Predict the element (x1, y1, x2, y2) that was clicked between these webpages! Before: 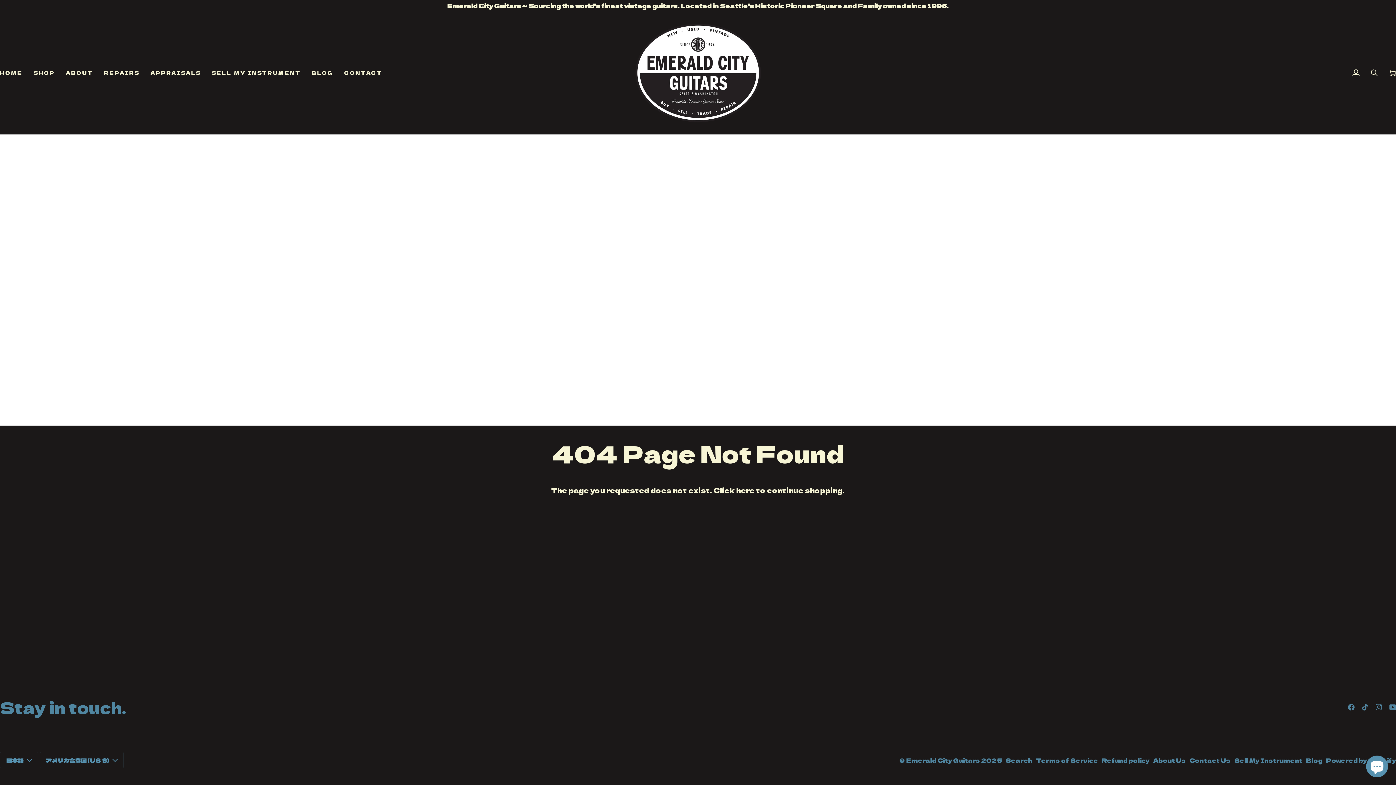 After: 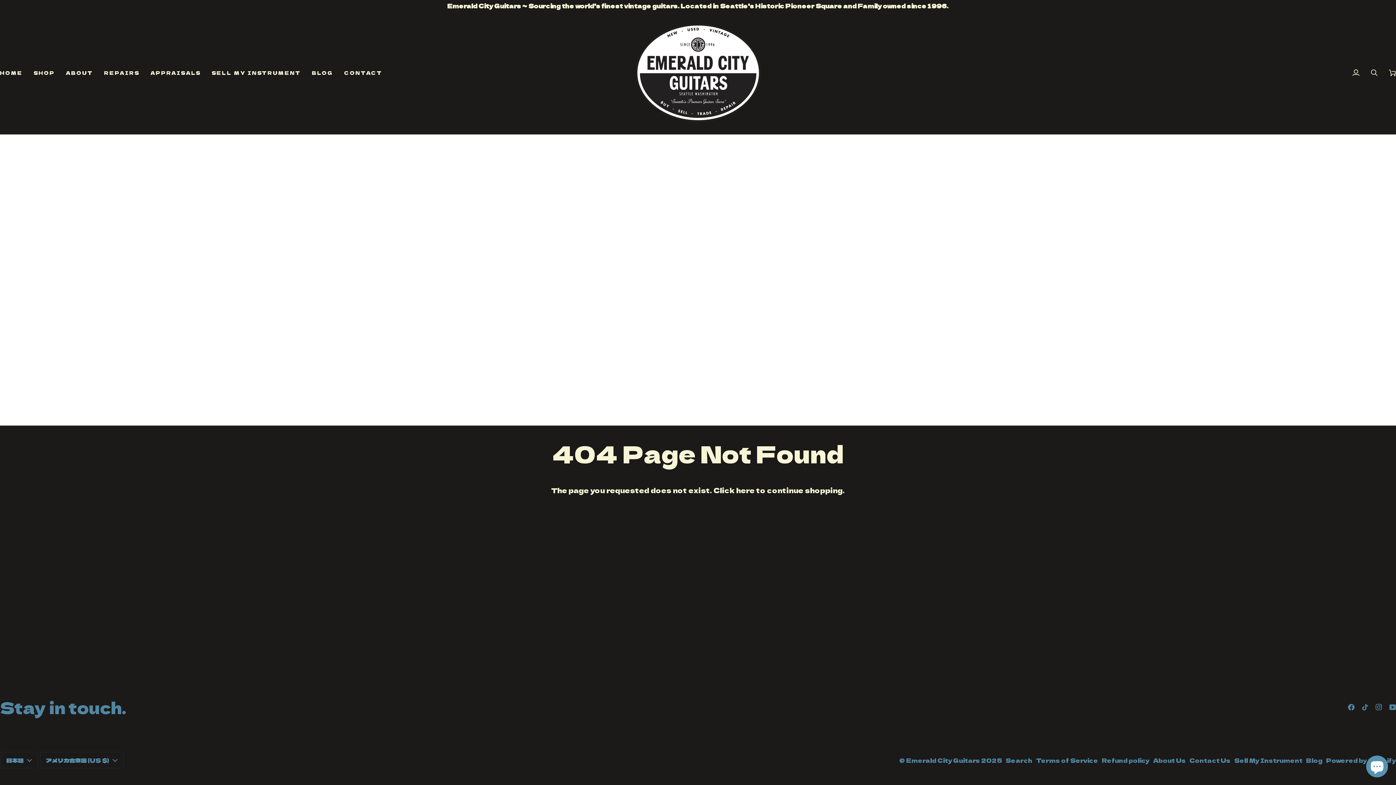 Action: bbox: (1376, 704, 1382, 710) label:  
Instagram